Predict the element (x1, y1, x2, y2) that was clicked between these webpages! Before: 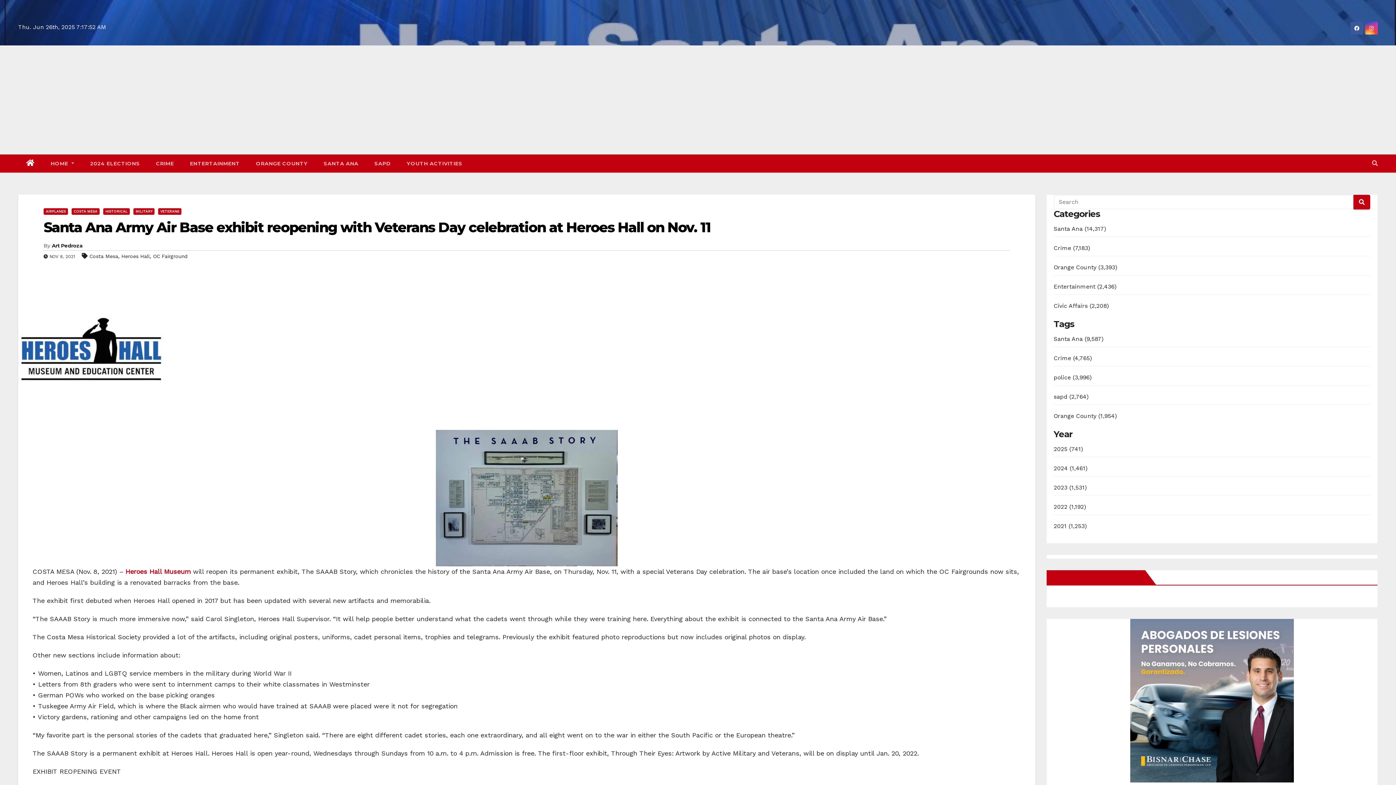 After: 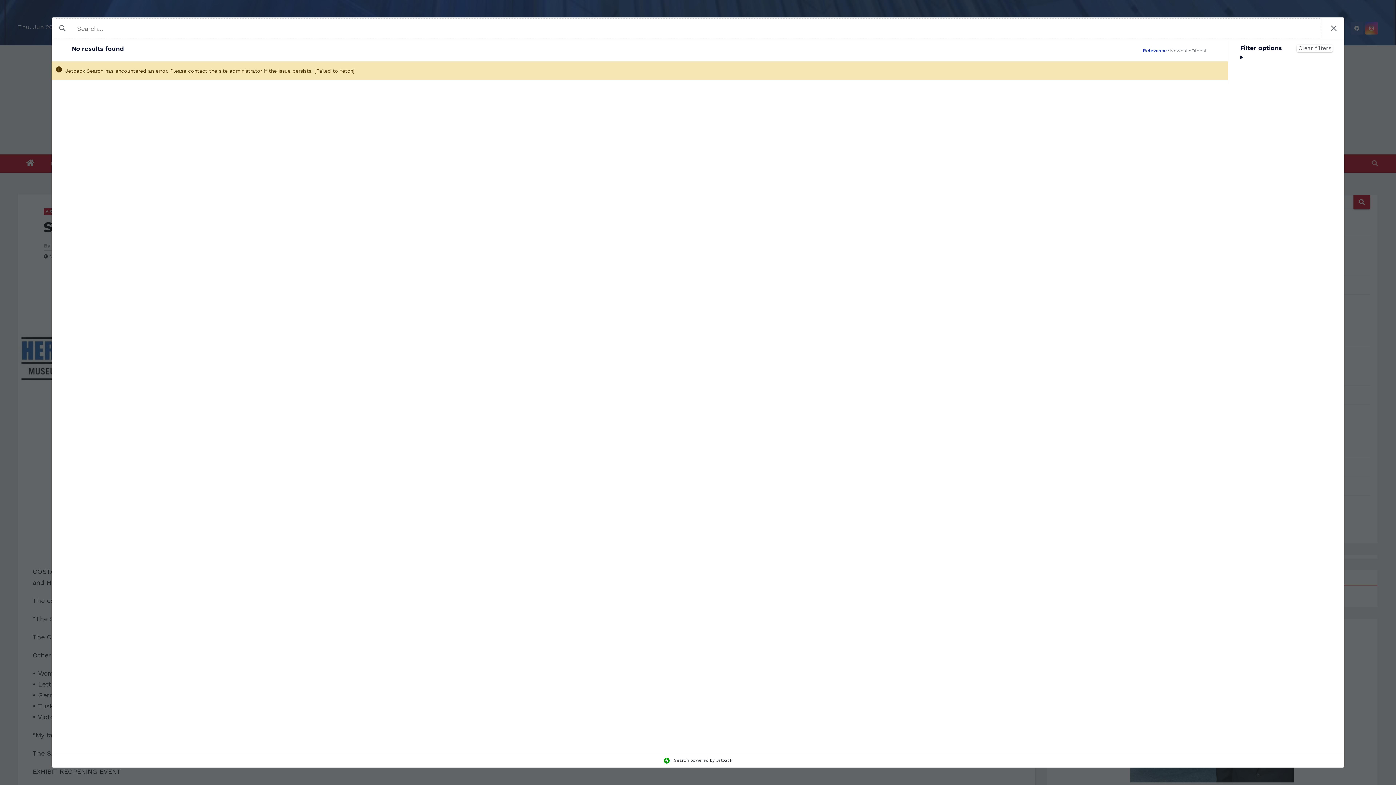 Action: bbox: (1054, 412, 1117, 419) label: Orange County (1,954)